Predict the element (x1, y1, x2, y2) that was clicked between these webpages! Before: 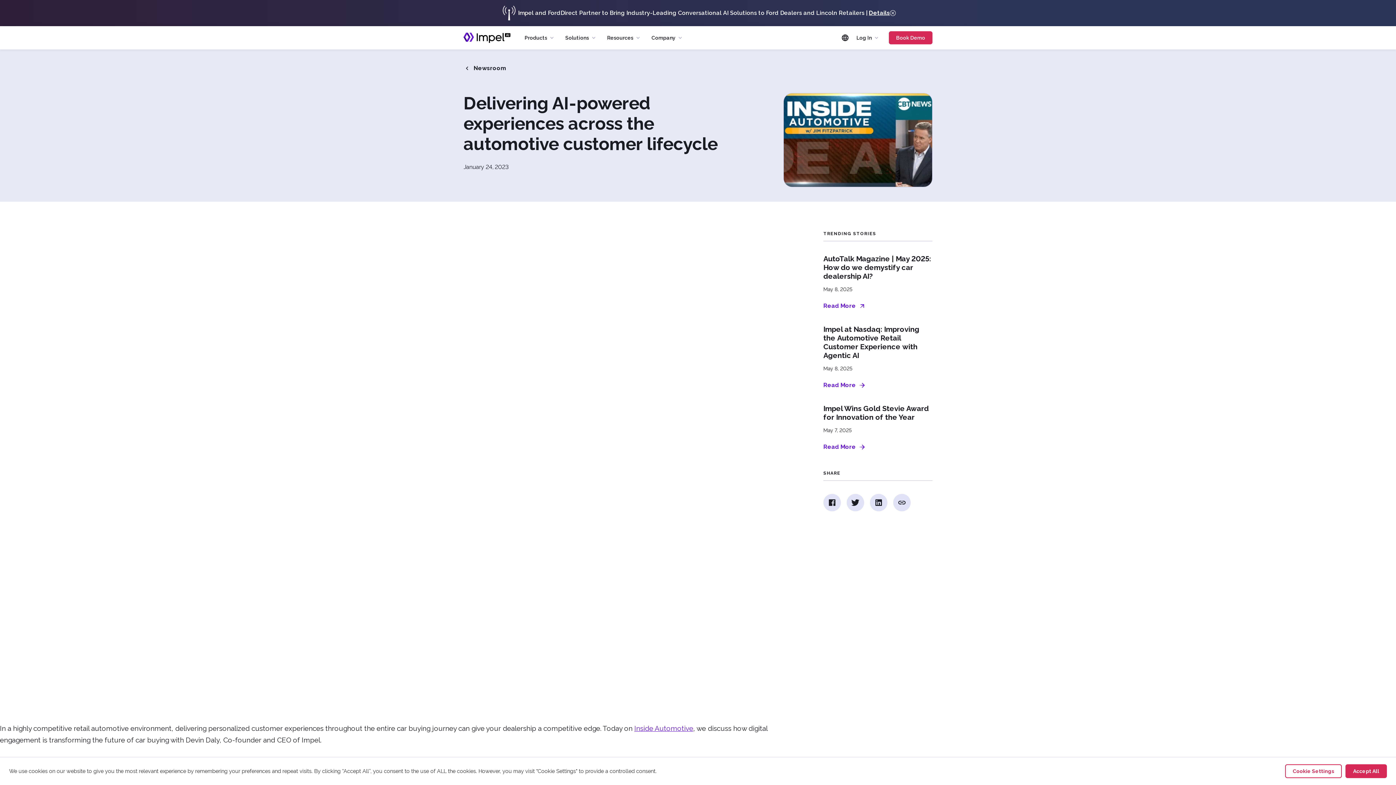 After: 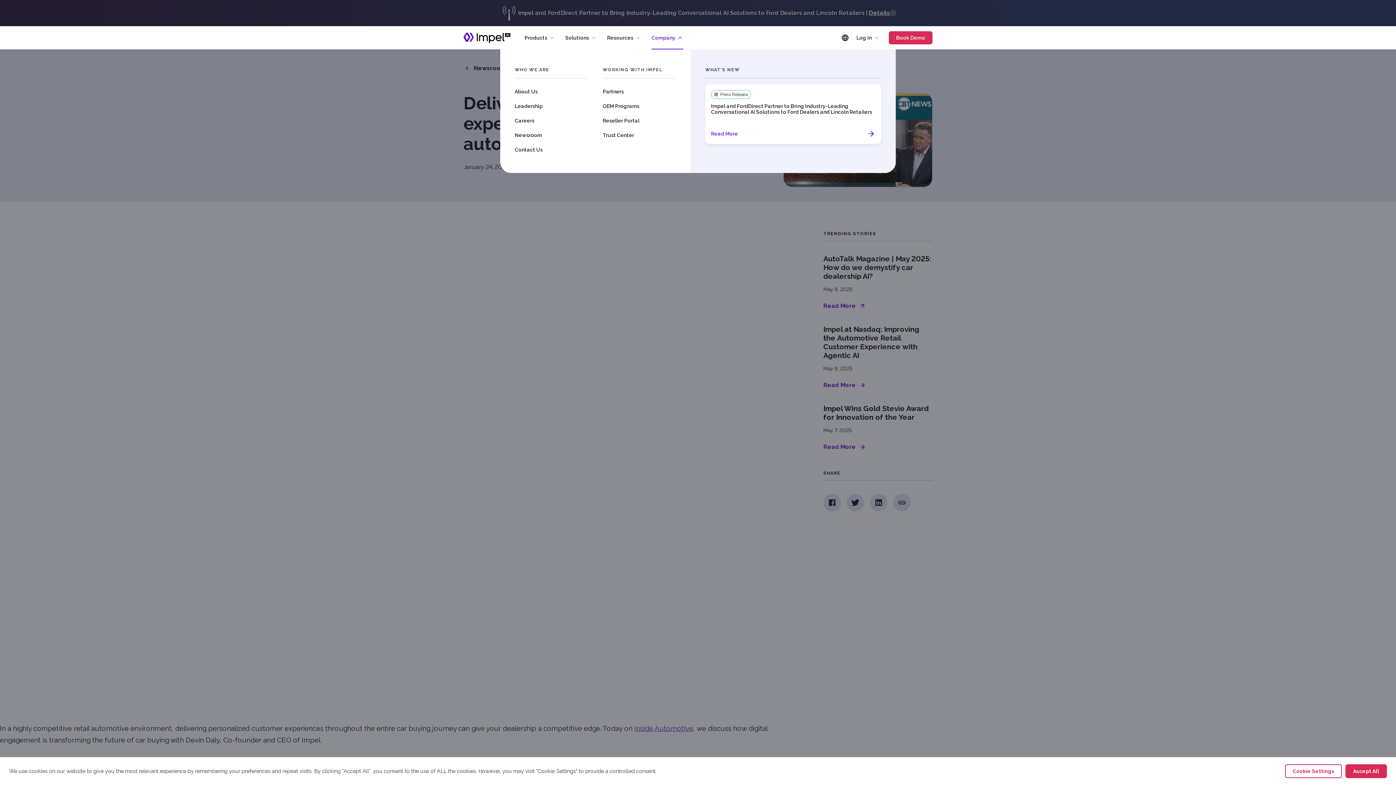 Action: bbox: (651, 26, 683, 49) label: Company